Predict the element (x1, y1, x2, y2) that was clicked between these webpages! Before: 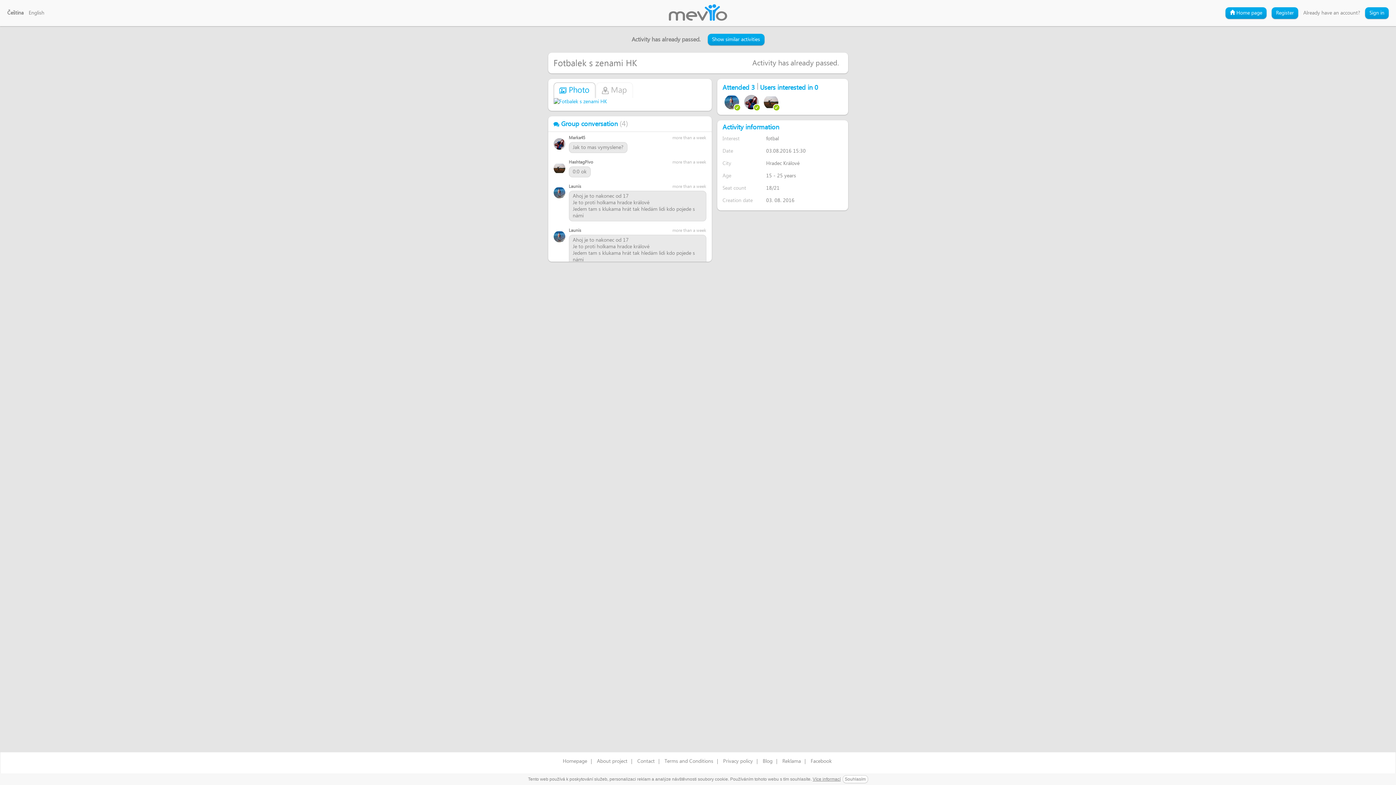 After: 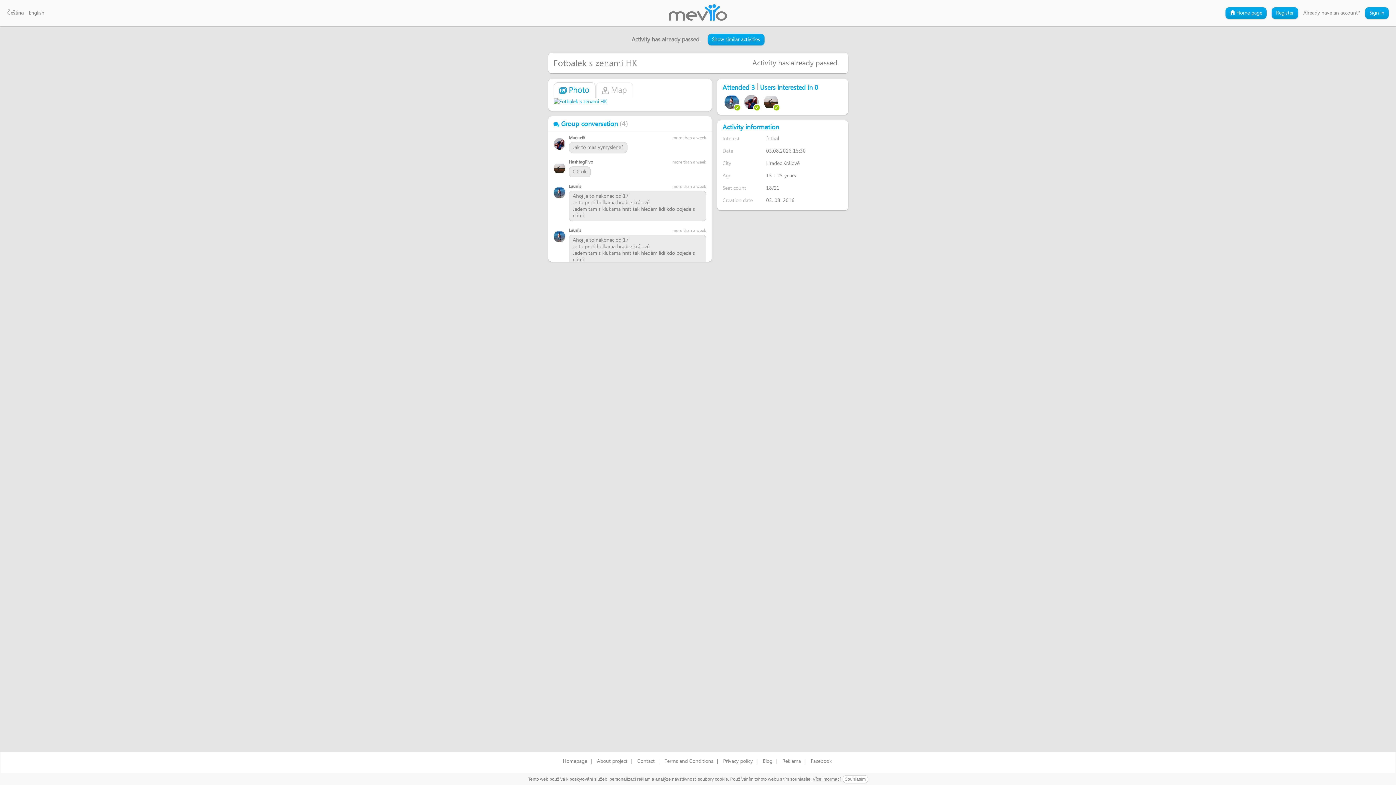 Action: label:  Photo bbox: (553, 82, 595, 98)